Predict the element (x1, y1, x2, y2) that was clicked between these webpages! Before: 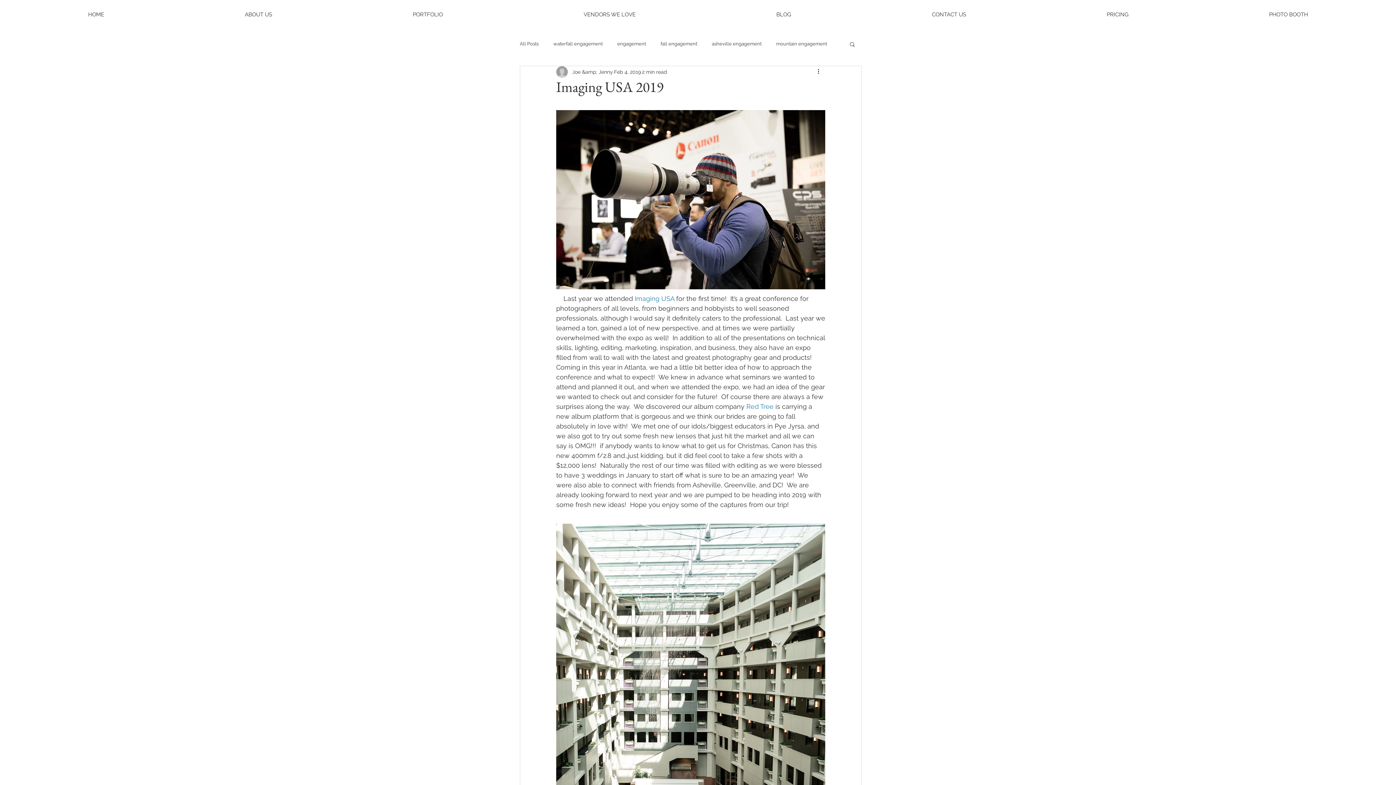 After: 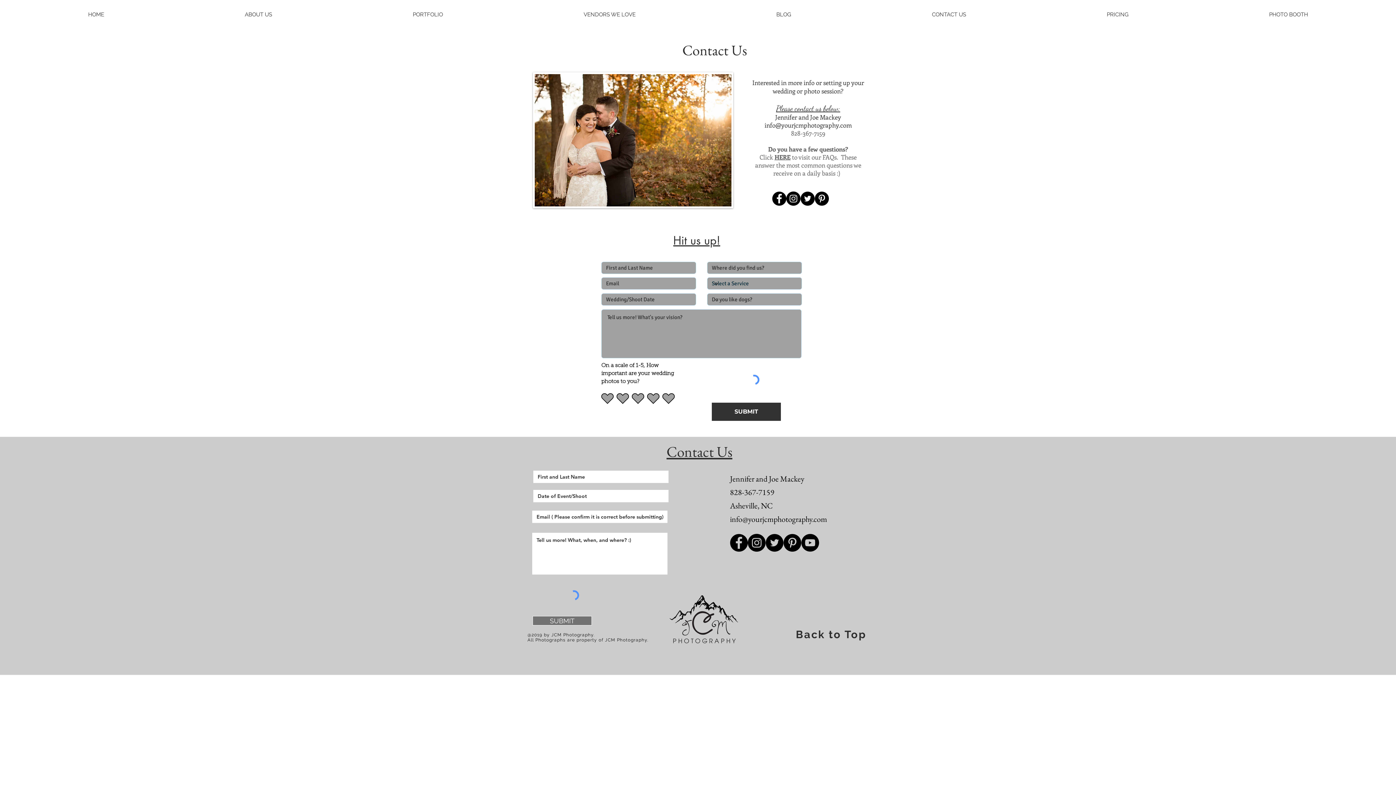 Action: bbox: (863, 8, 1034, 21) label: CONTACT US